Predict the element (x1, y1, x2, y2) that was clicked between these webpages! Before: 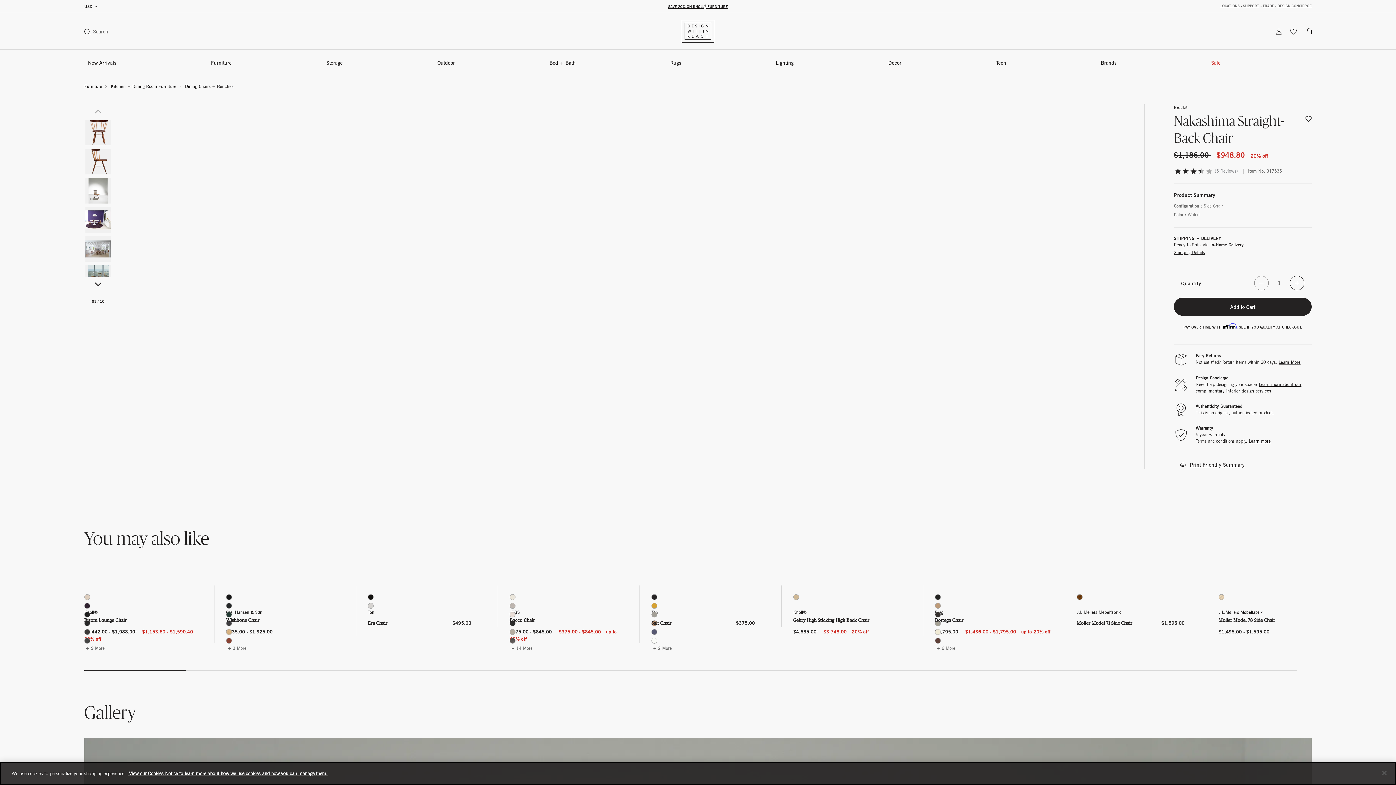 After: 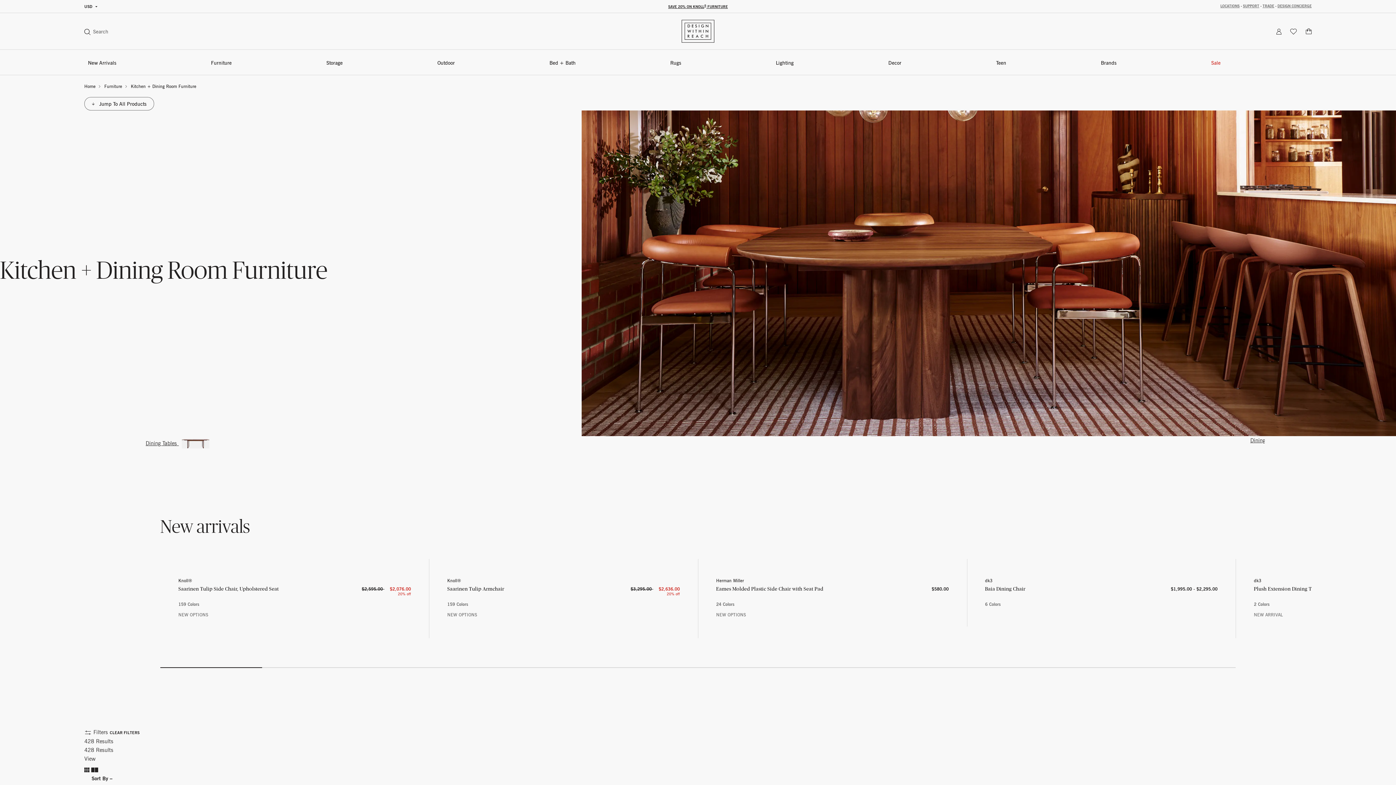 Action: label: Kitchen + Dining Room Furniture bbox: (110, 83, 176, 89)